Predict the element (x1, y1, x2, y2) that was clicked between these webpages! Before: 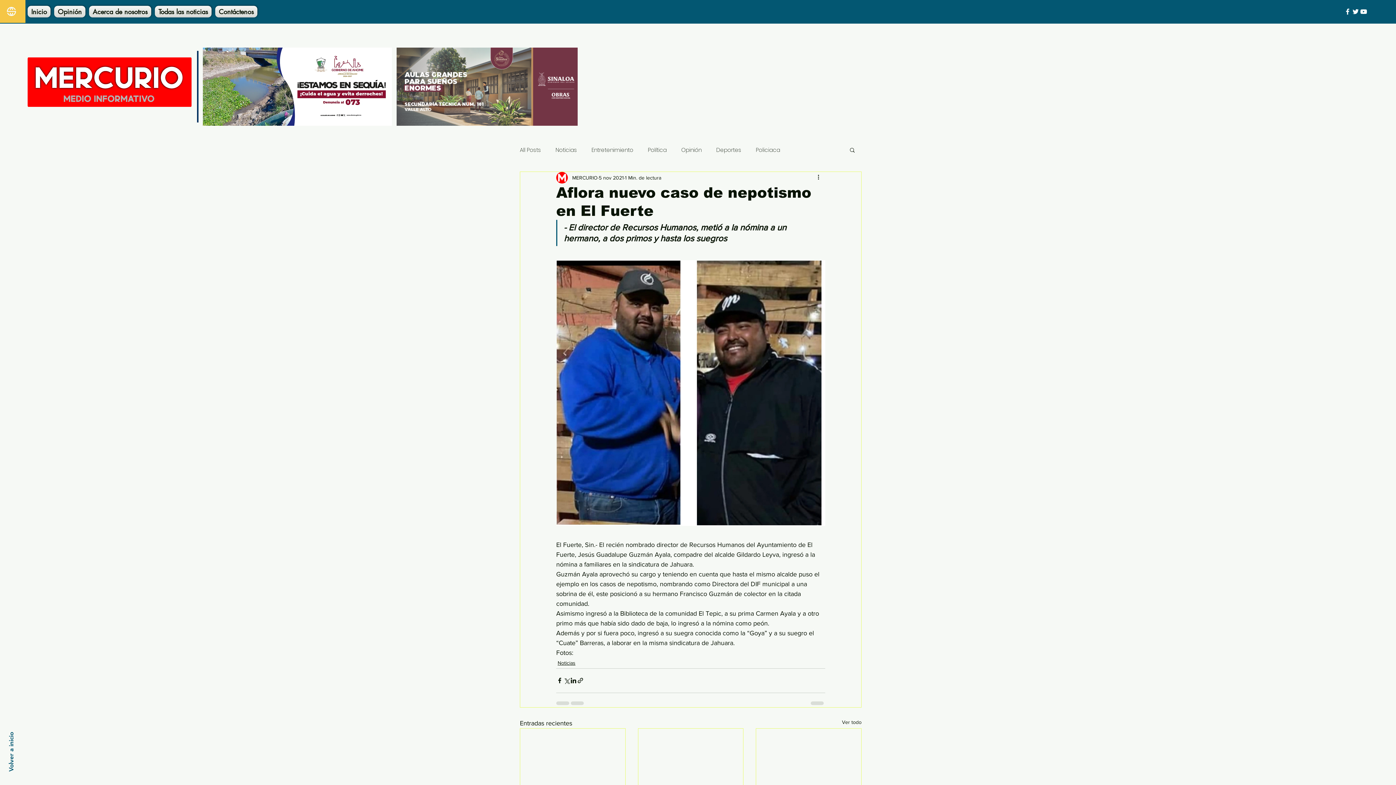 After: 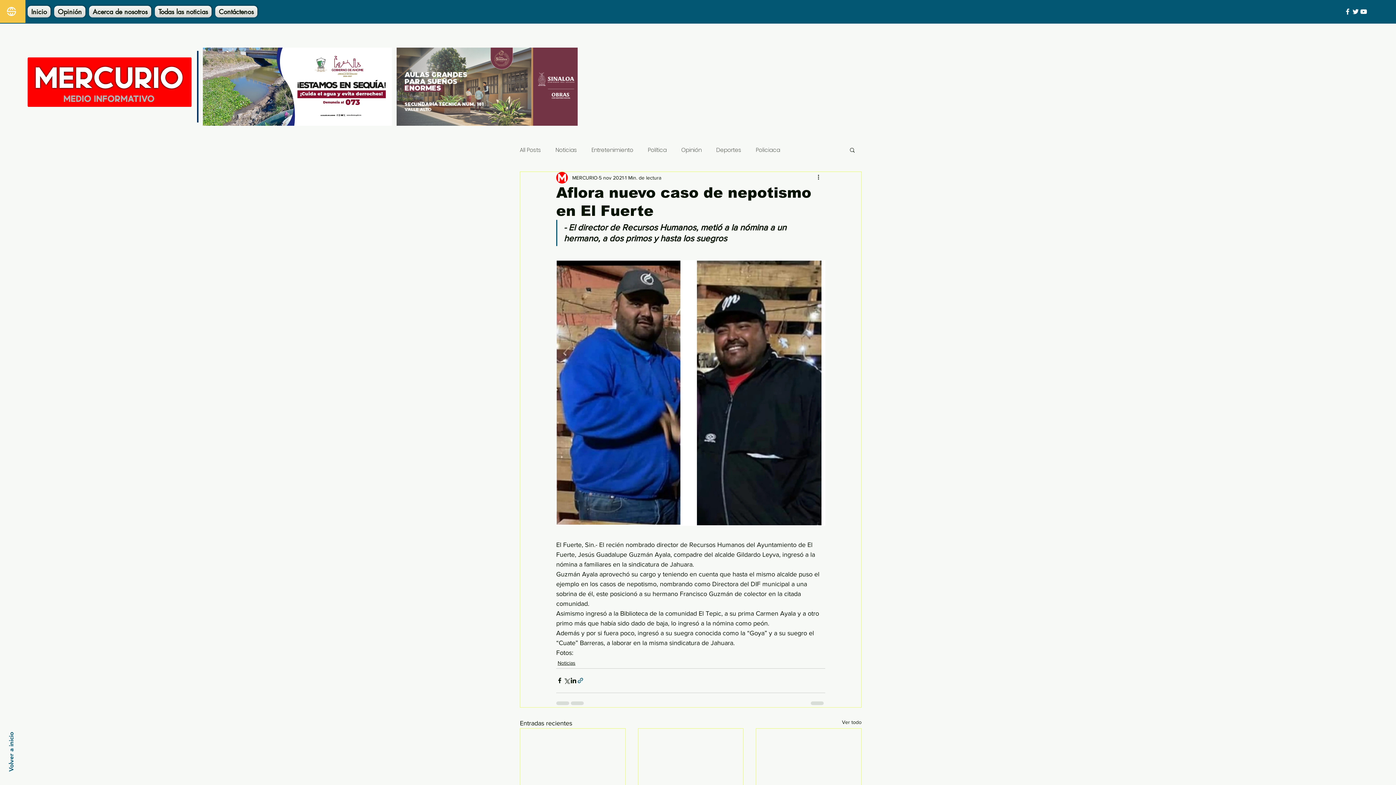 Action: label: Compartir a través de un enlace bbox: (577, 677, 584, 684)